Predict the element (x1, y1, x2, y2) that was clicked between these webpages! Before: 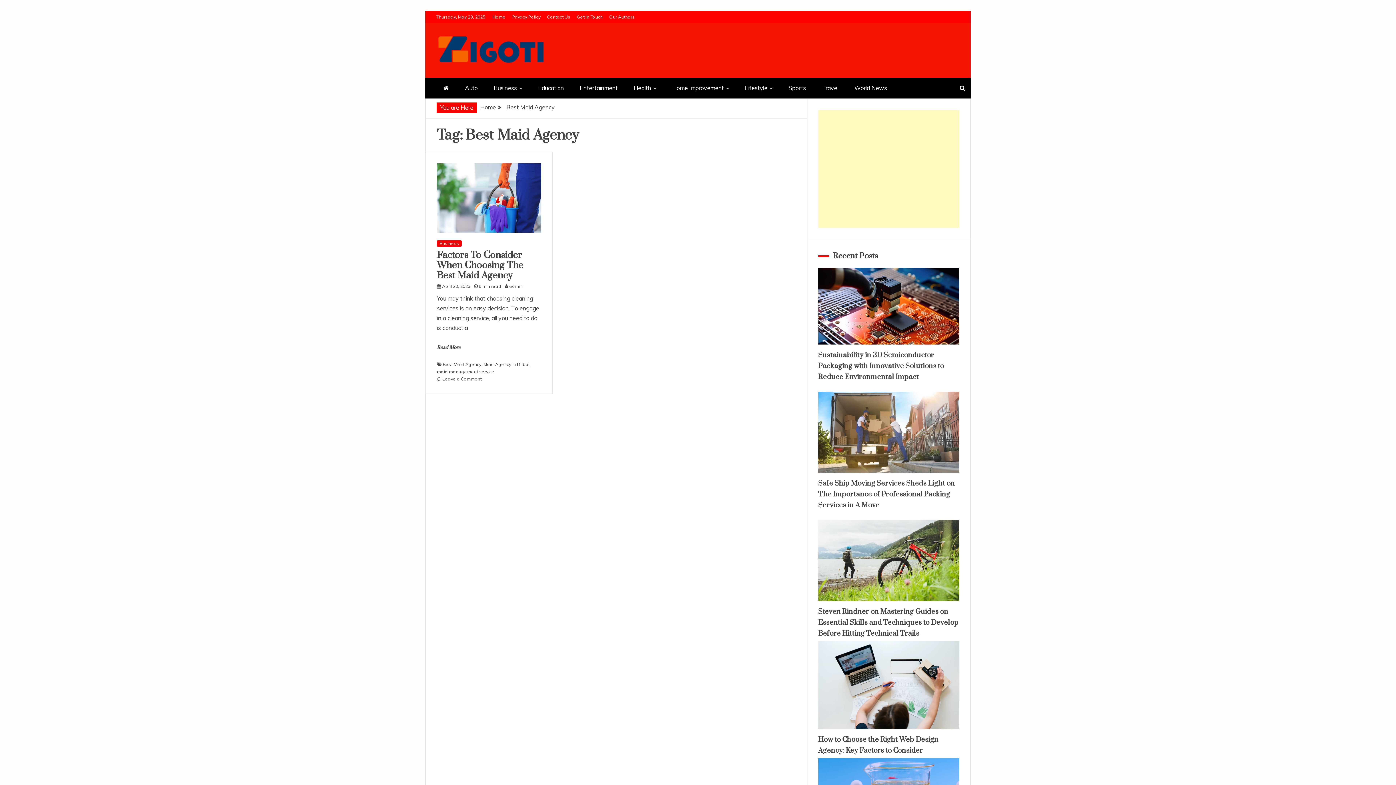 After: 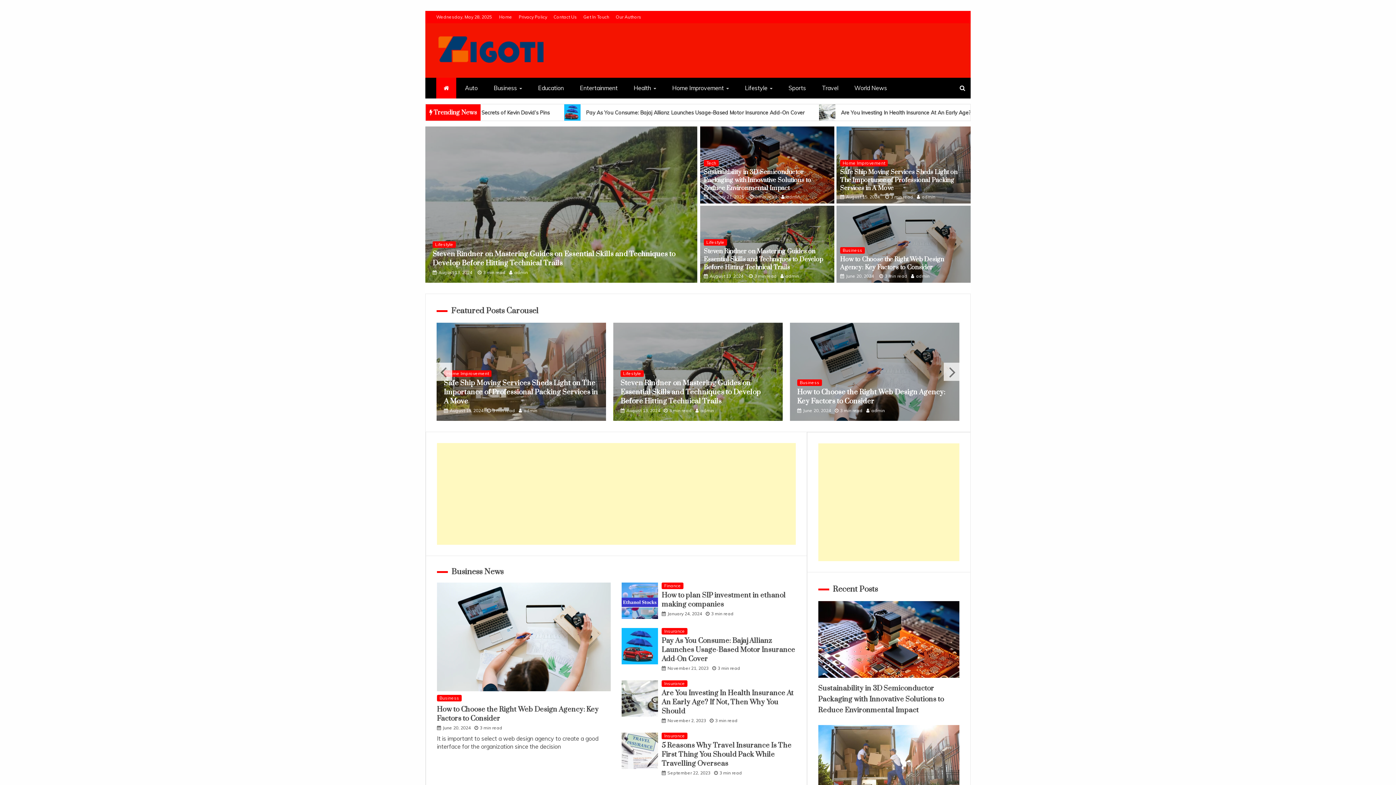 Action: label: Home bbox: (480, 103, 496, 110)